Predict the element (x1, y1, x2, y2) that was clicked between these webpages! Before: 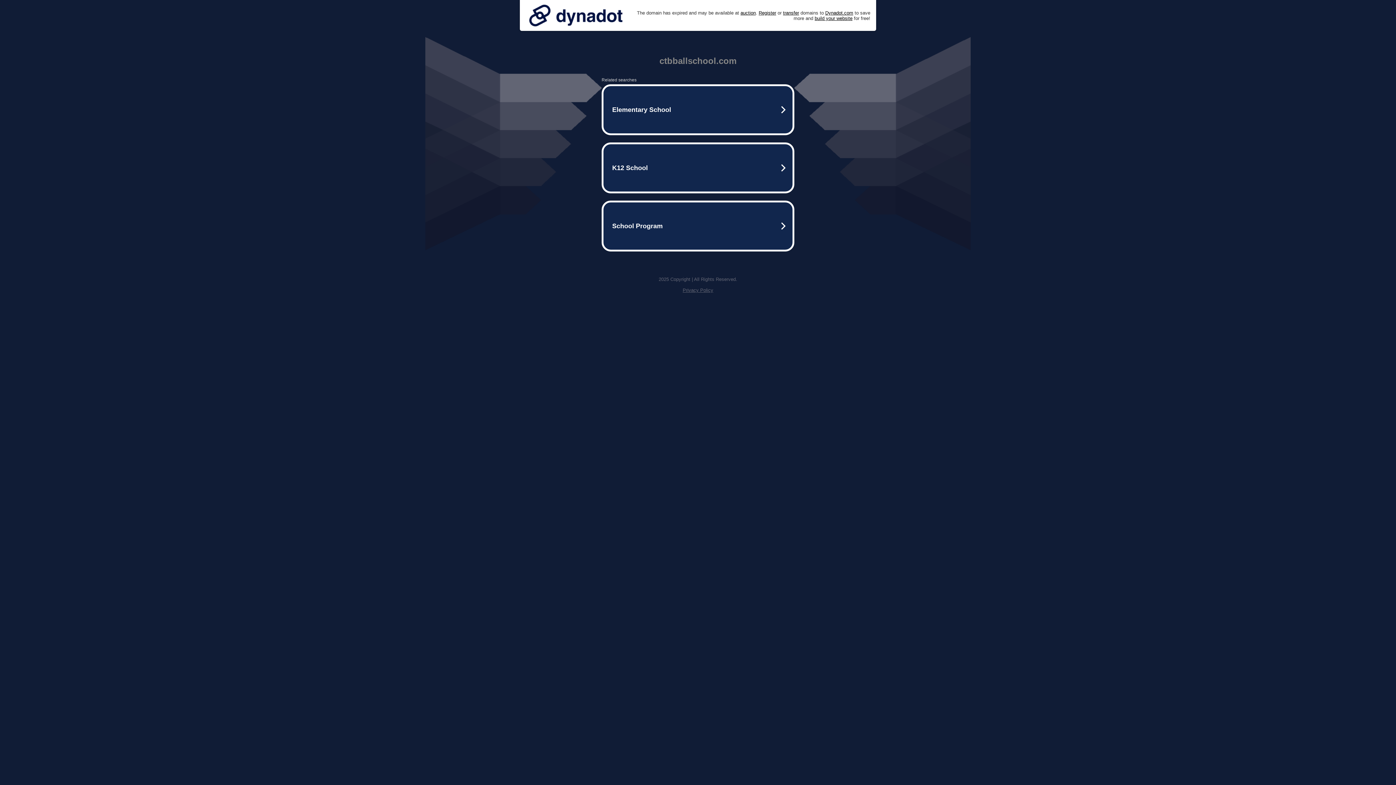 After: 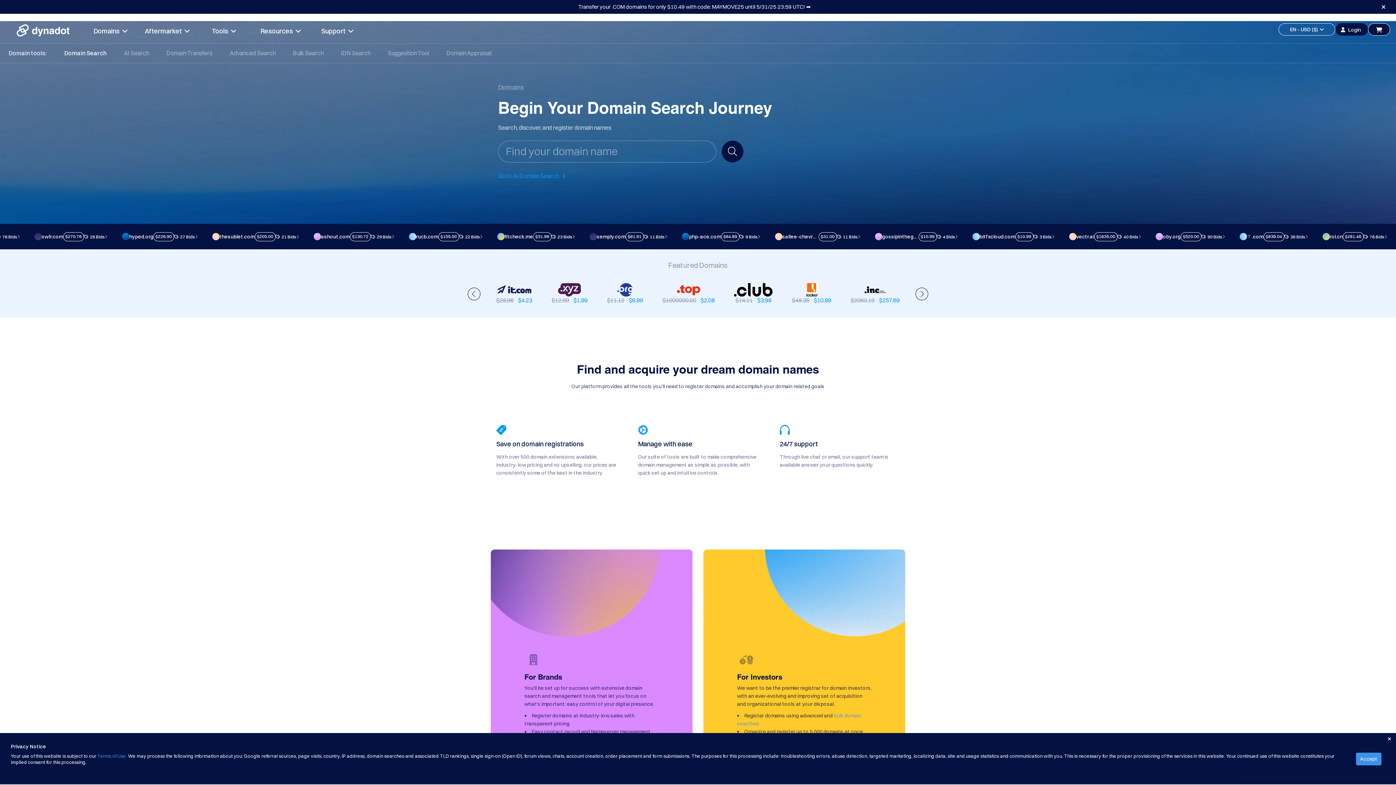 Action: bbox: (758, 10, 776, 15) label: Register